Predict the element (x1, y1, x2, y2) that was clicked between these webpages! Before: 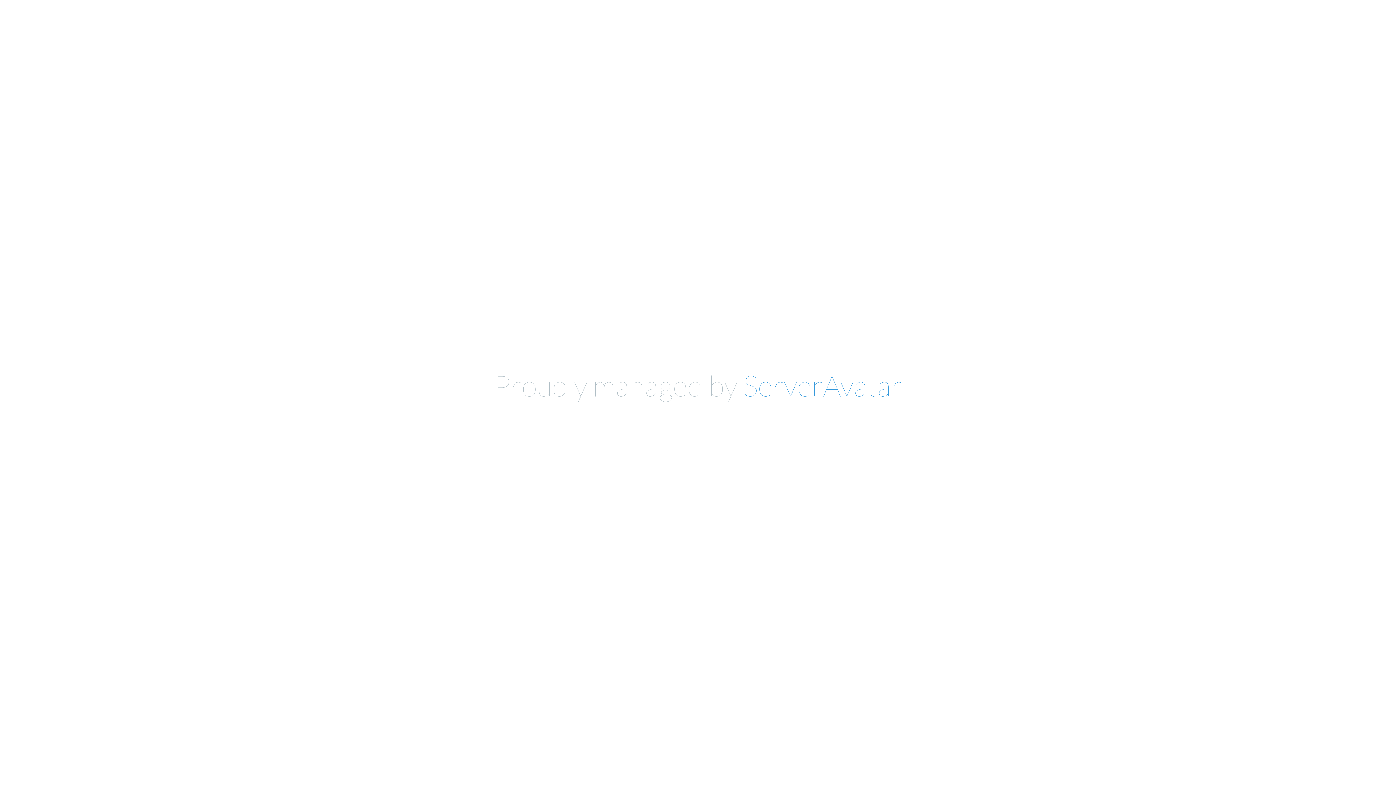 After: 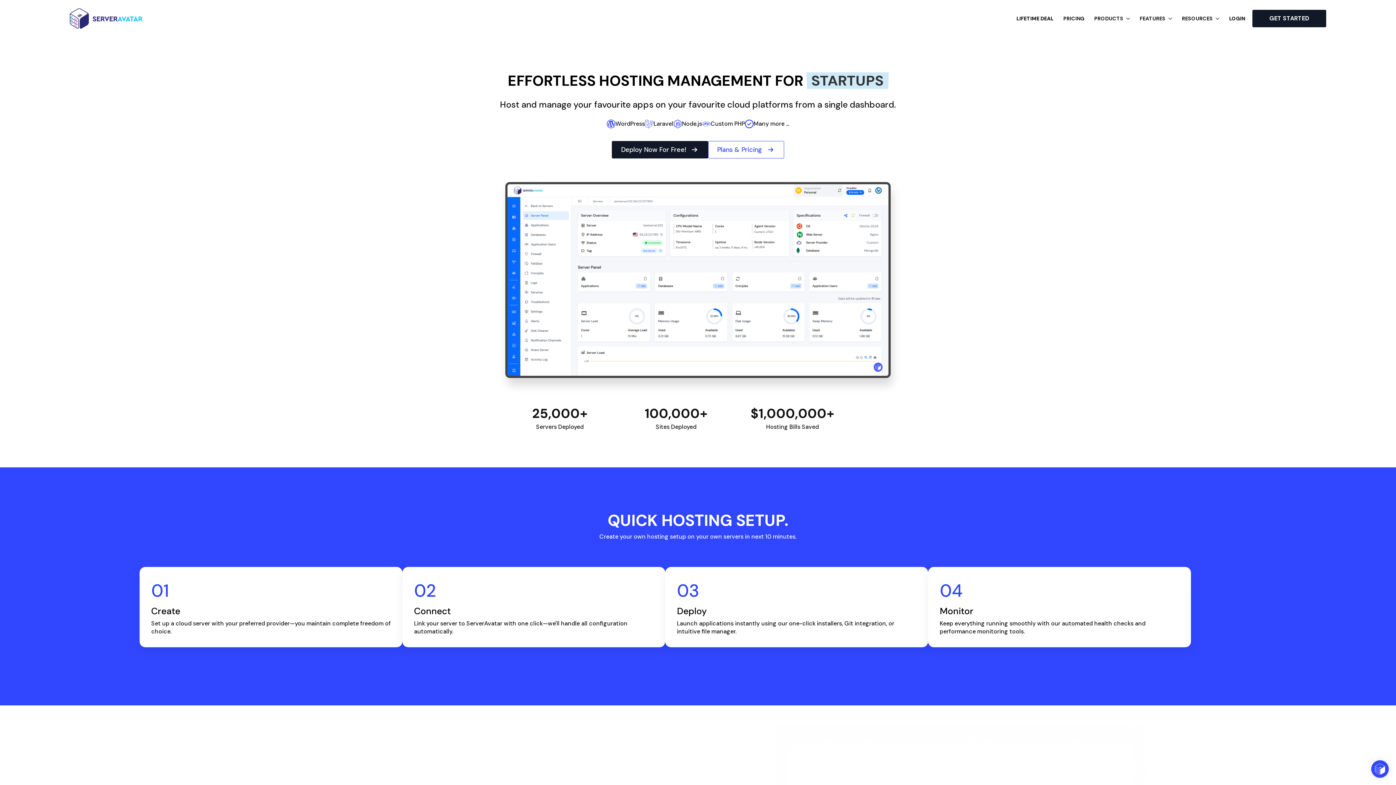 Action: bbox: (743, 368, 902, 402) label: ServerAvatar